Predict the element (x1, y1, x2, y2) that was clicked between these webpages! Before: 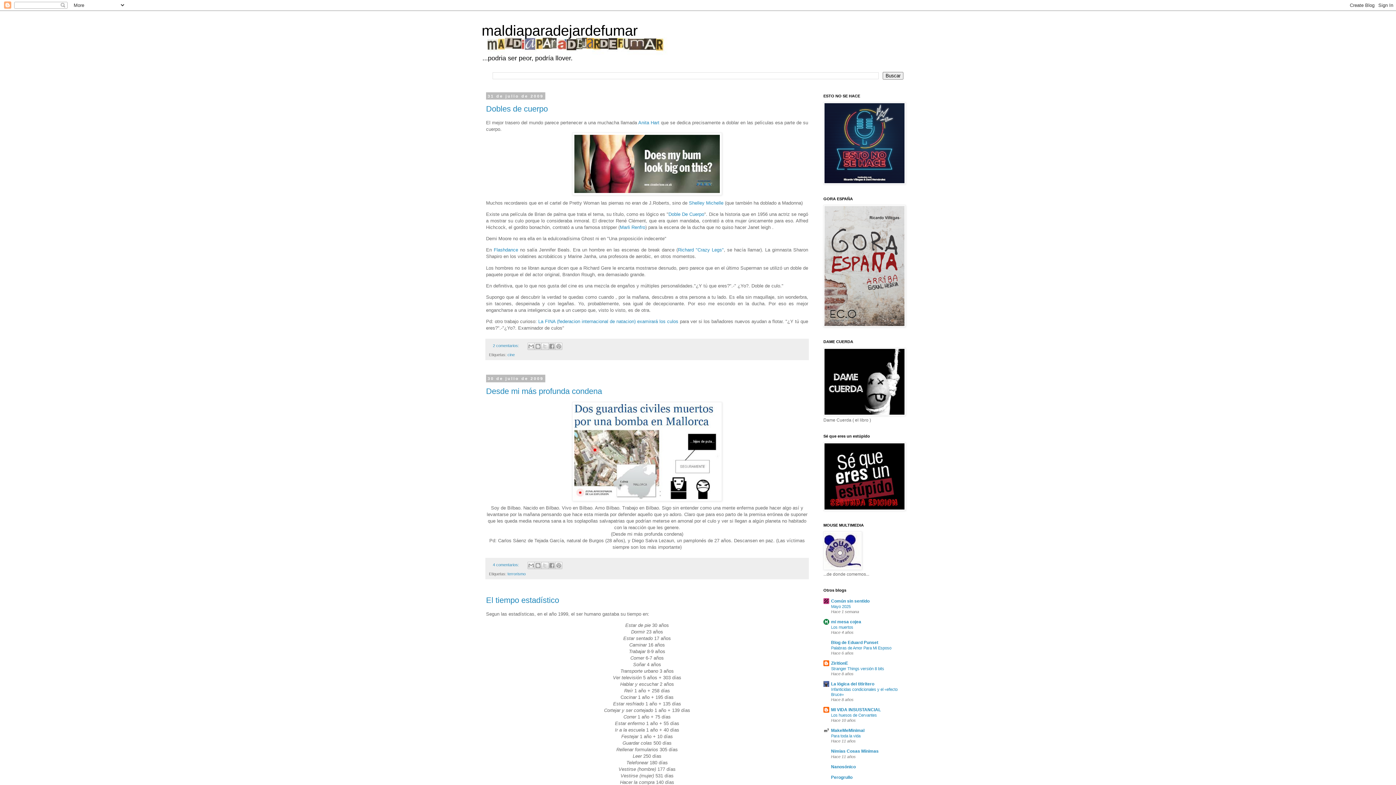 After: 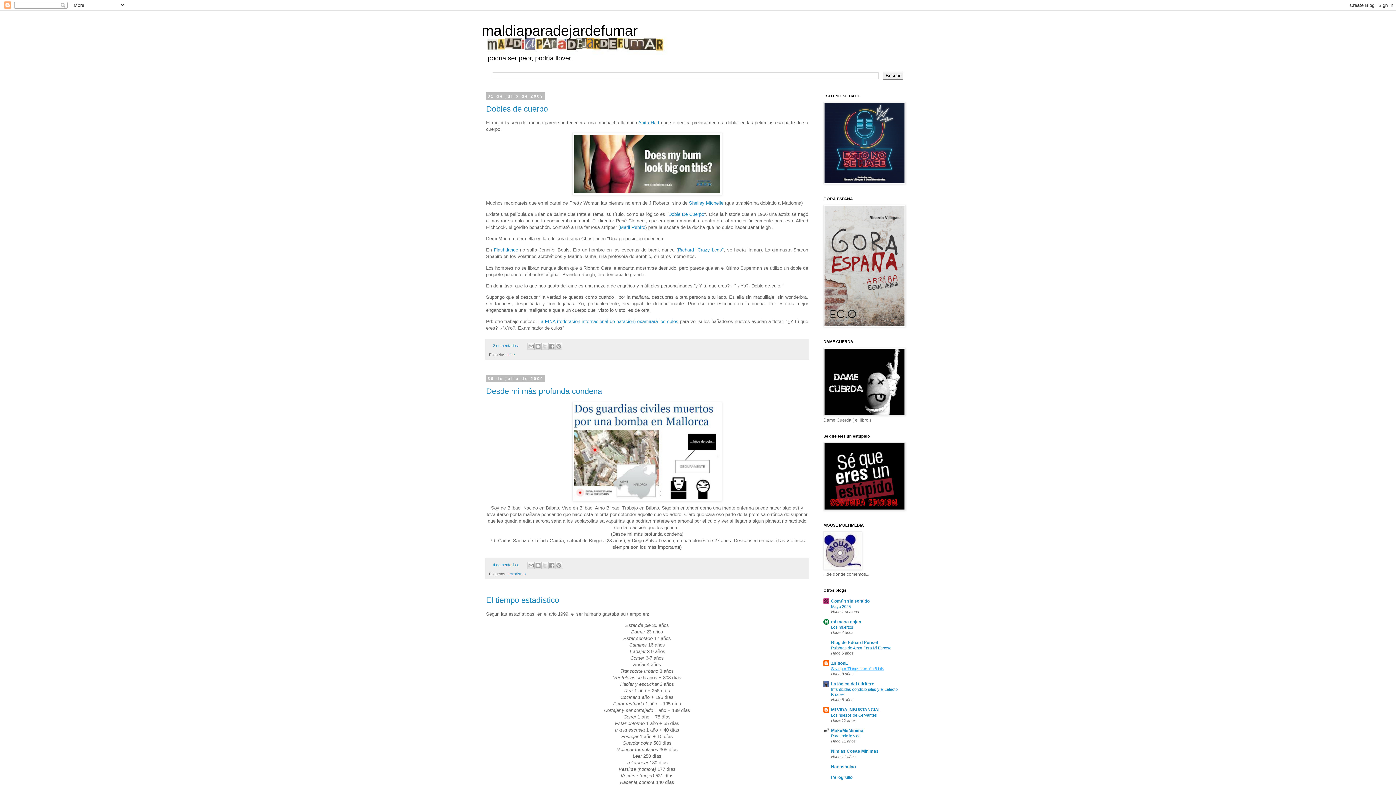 Action: bbox: (831, 666, 884, 671) label: Stranger Things versión 8 bits